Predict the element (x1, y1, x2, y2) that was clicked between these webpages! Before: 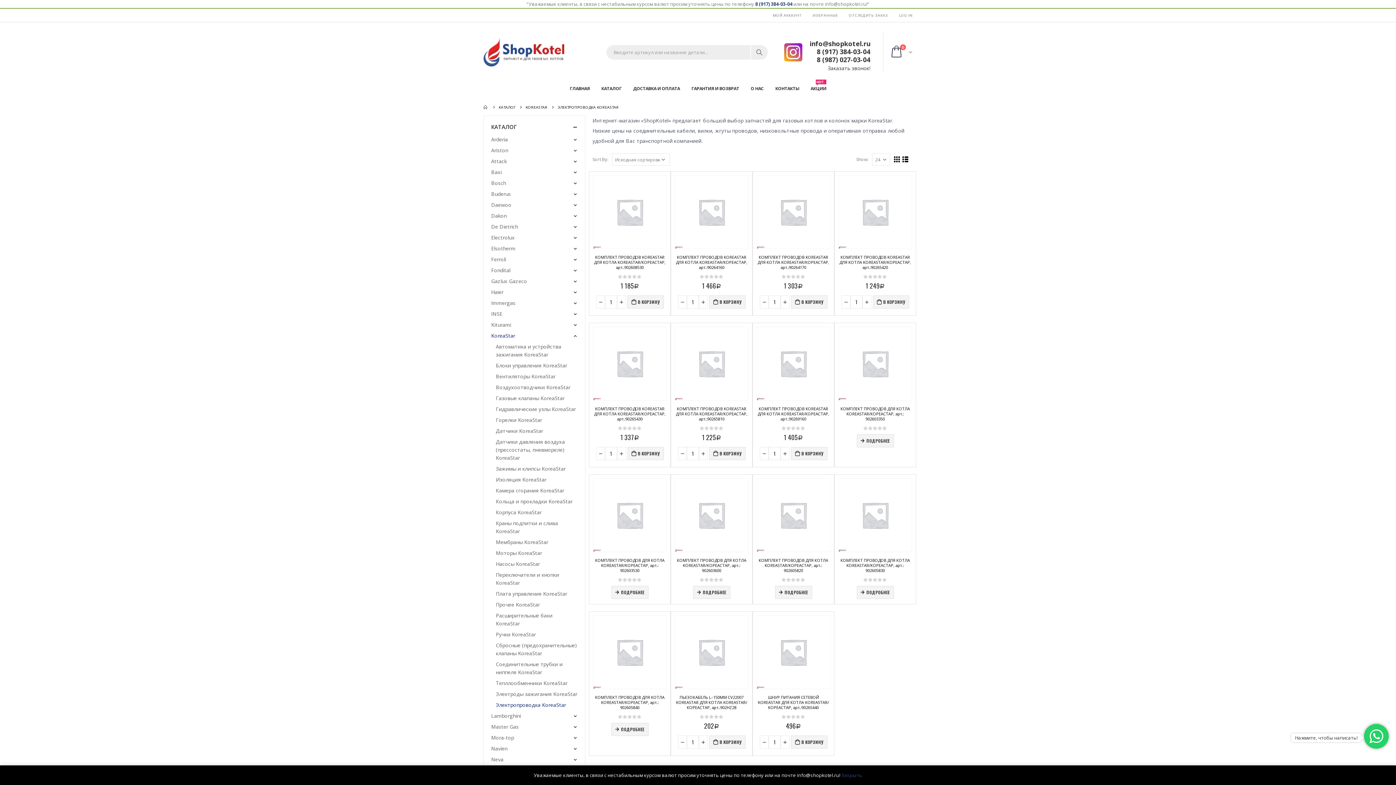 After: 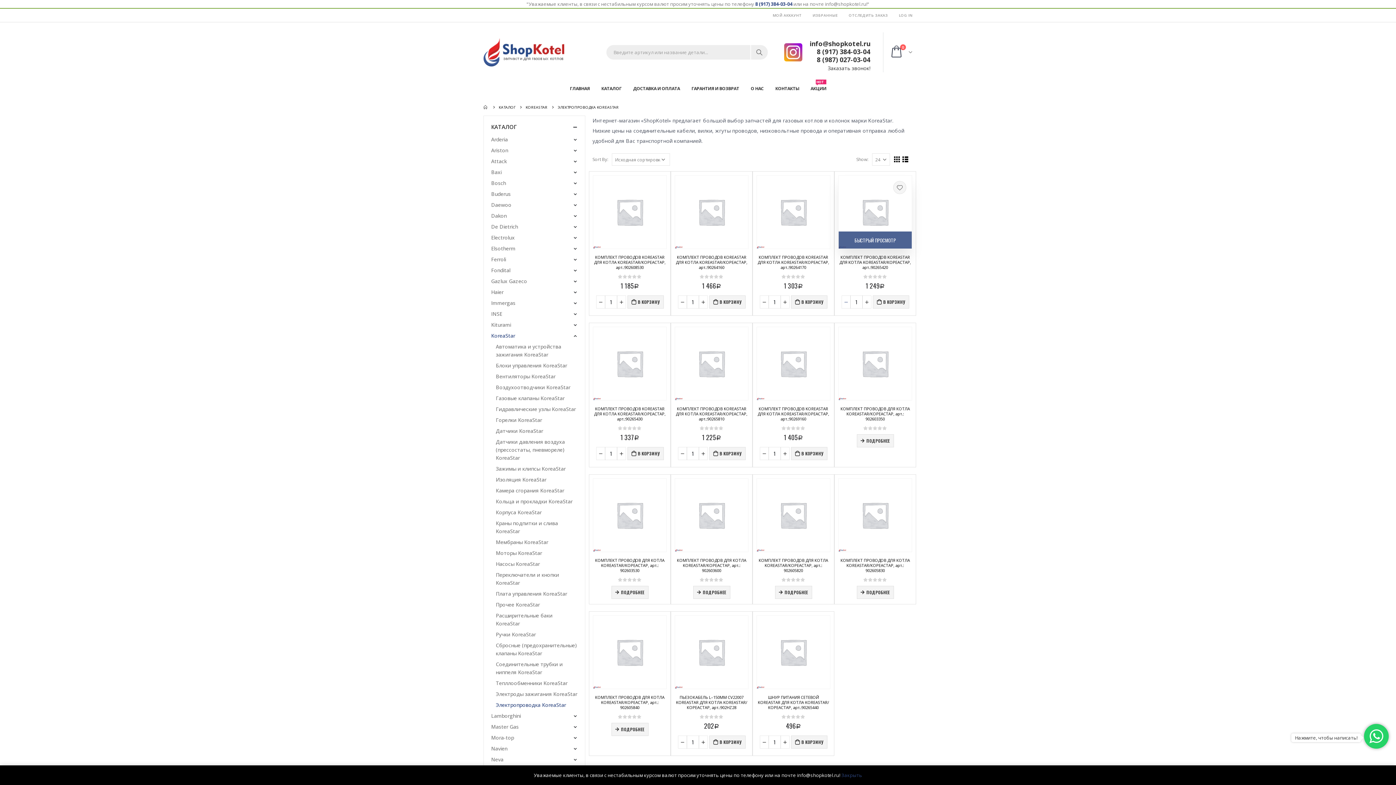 Action: label: - bbox: (841, 295, 850, 308)